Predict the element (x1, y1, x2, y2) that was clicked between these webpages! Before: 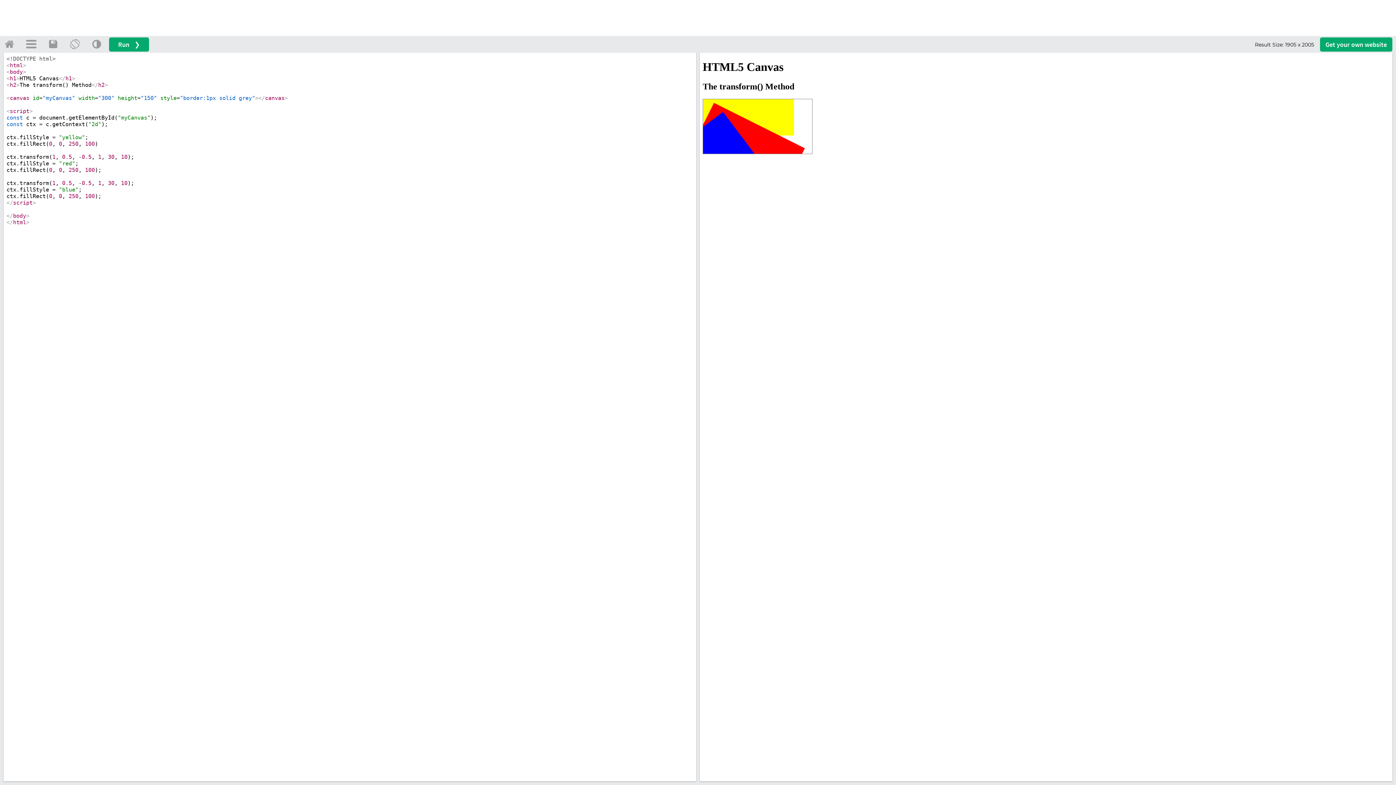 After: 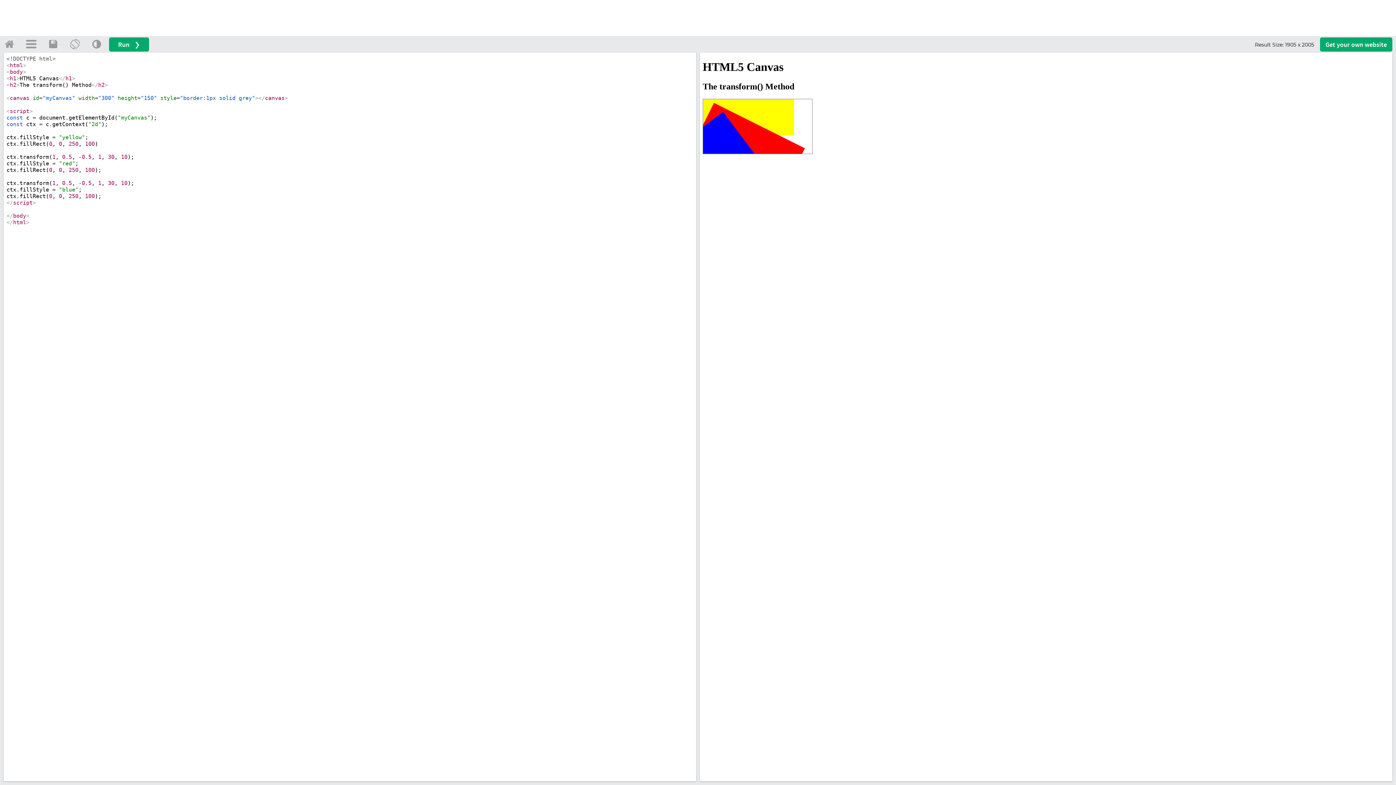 Action: bbox: (696, 52, 700, 781)